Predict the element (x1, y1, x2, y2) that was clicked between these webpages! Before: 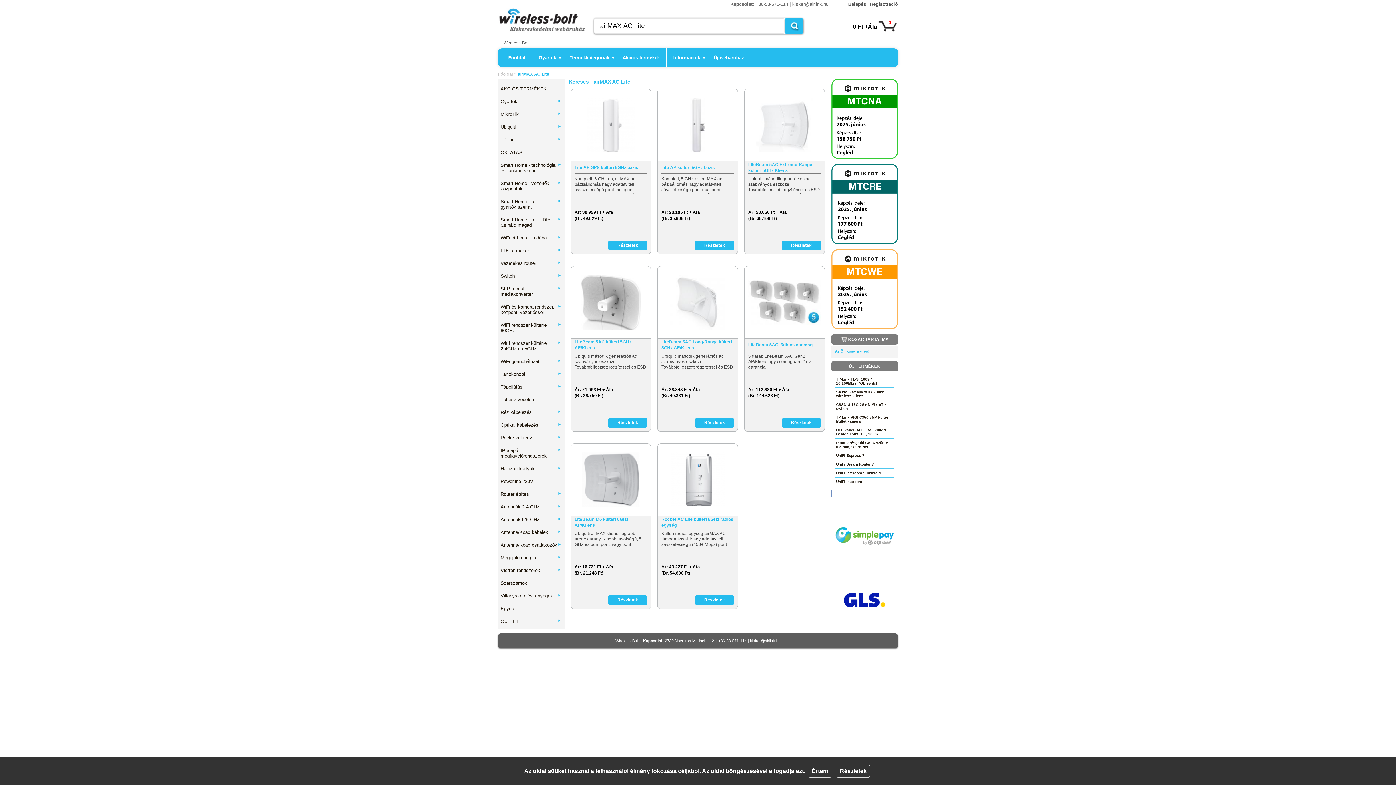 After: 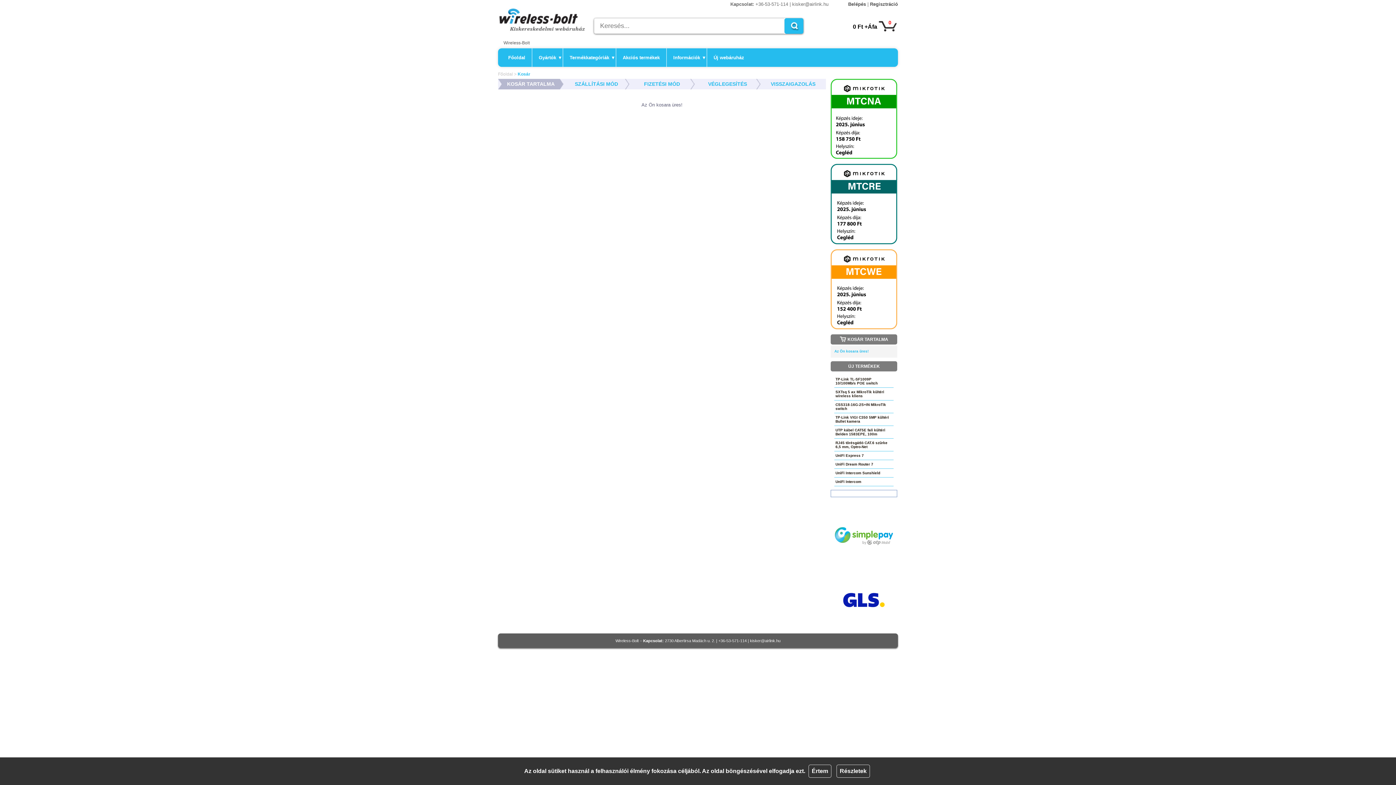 Action: label: 0
0 Ft +Áfa bbox: (808, 19, 877, 32)